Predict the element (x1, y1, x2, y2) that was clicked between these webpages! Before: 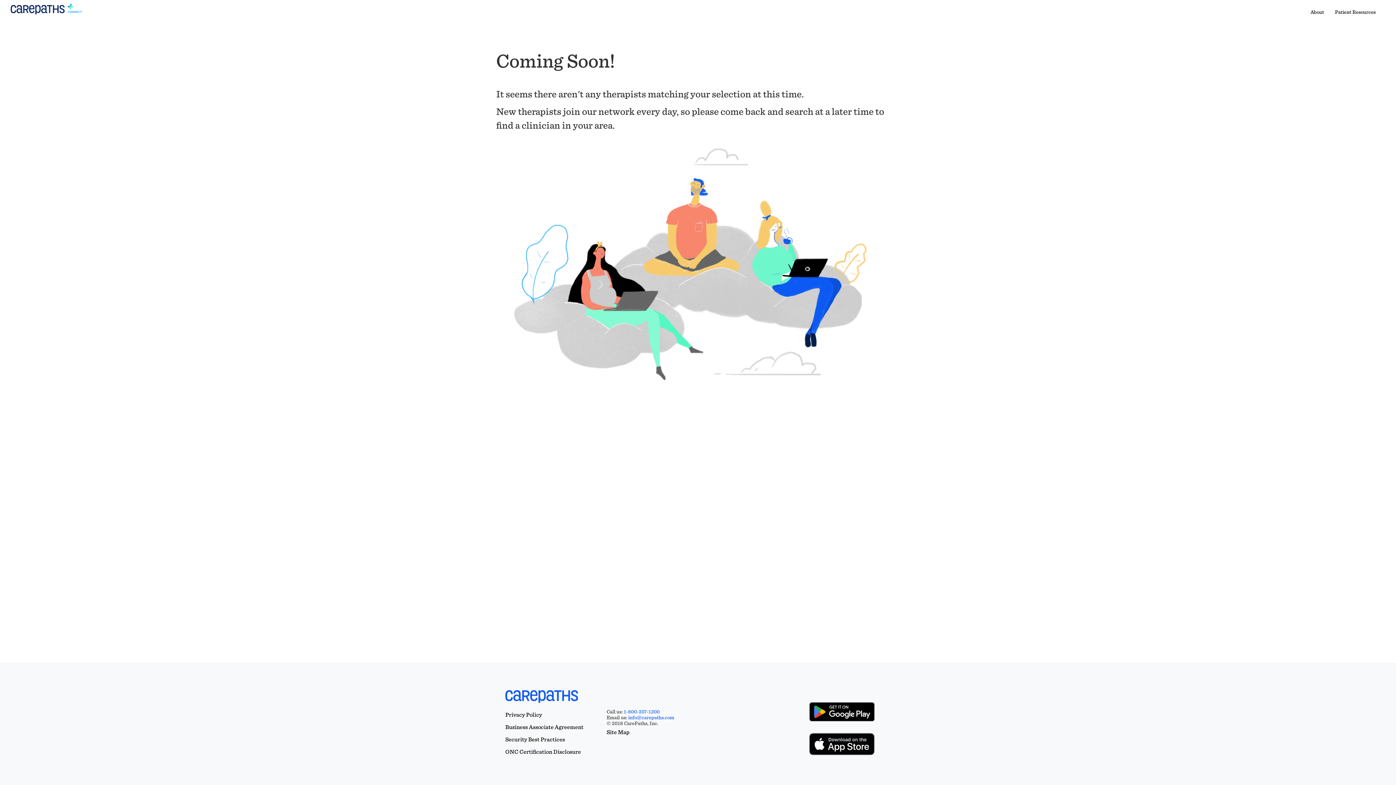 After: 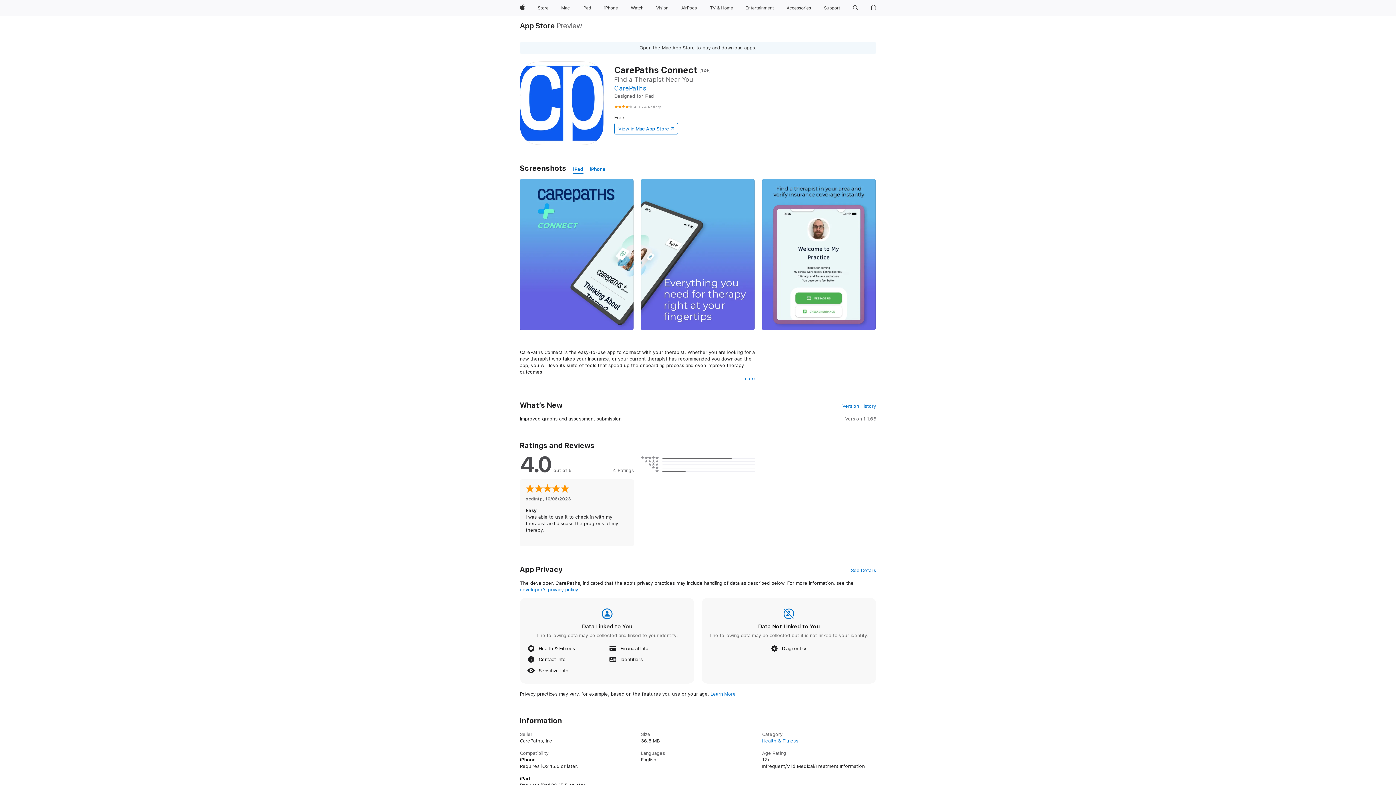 Action: label: 

 bbox: (809, 741, 875, 746)